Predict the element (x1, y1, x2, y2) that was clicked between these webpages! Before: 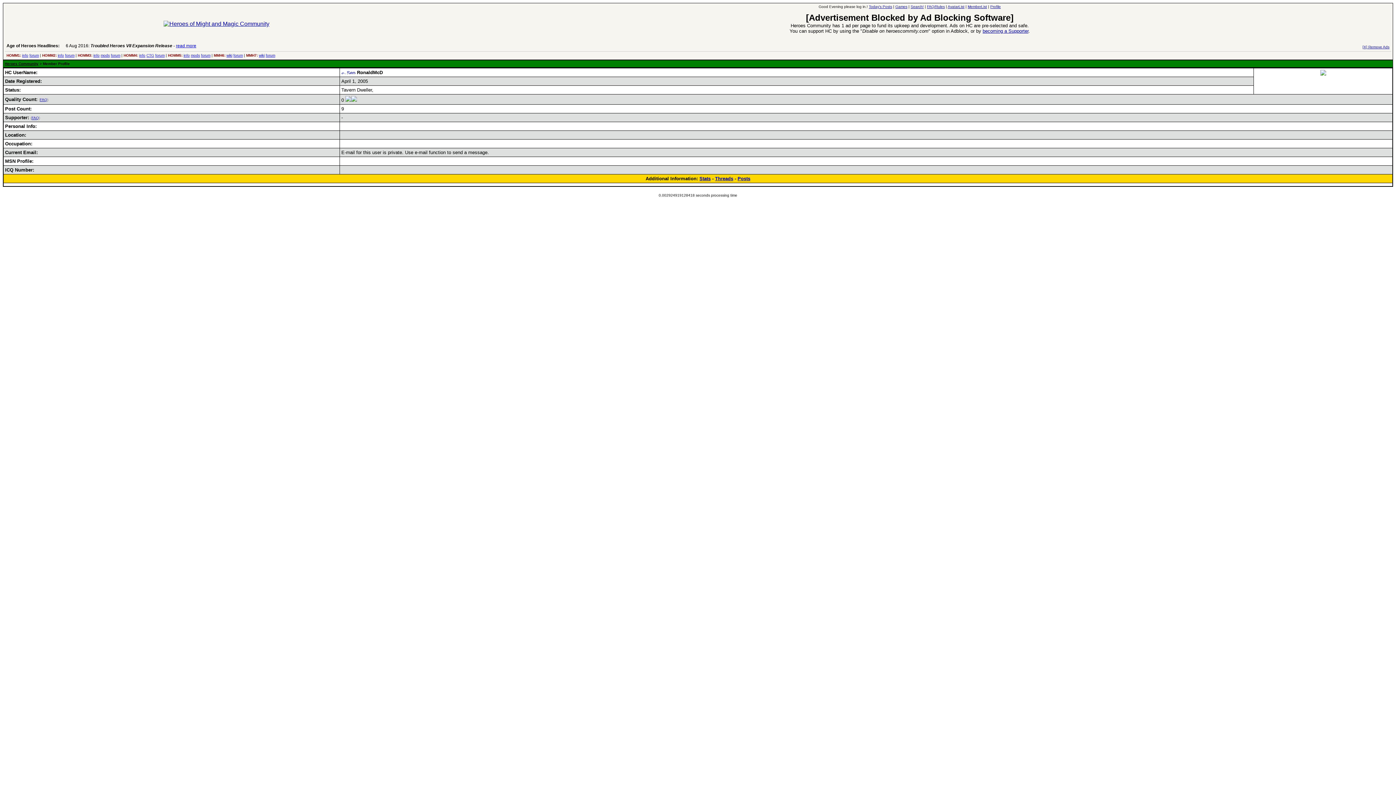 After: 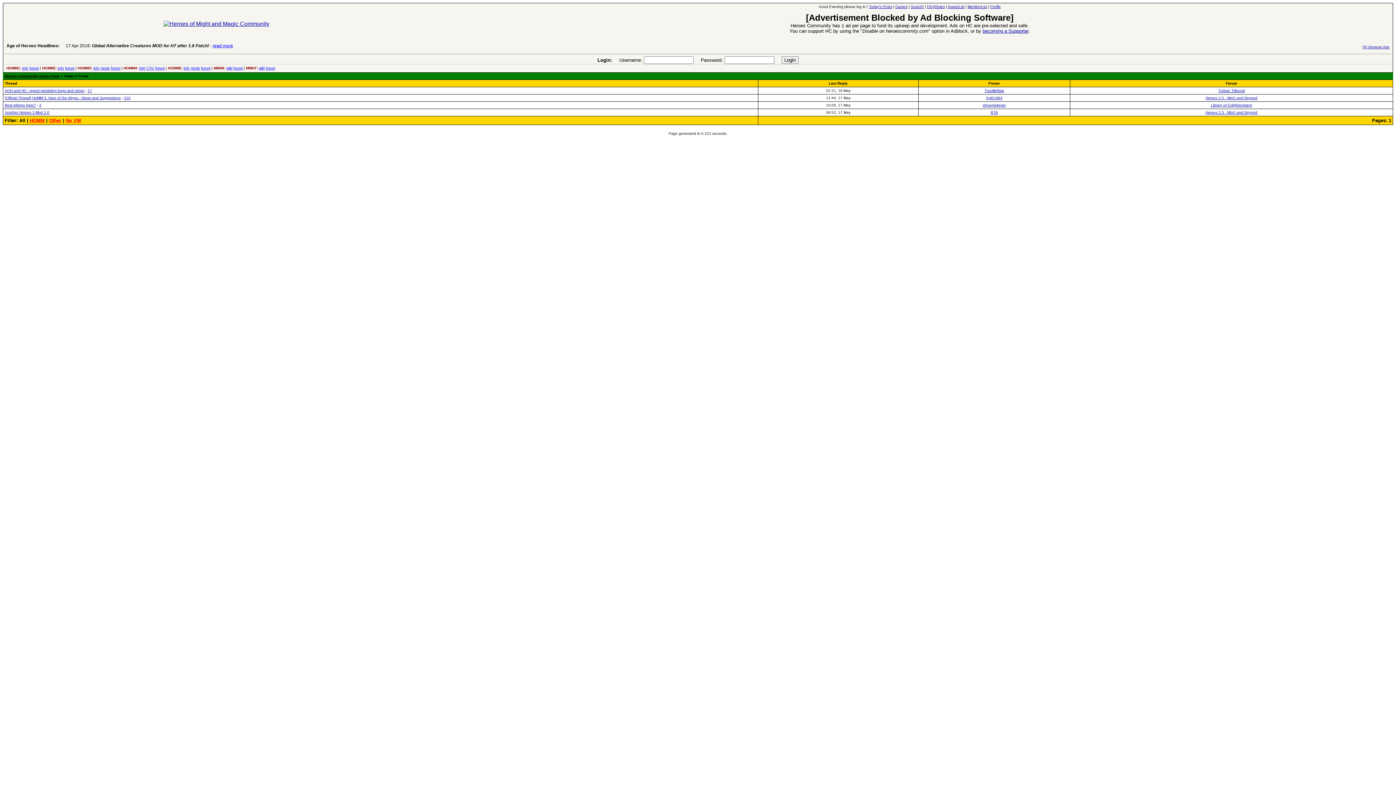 Action: label: Today's Posts bbox: (869, 4, 892, 8)